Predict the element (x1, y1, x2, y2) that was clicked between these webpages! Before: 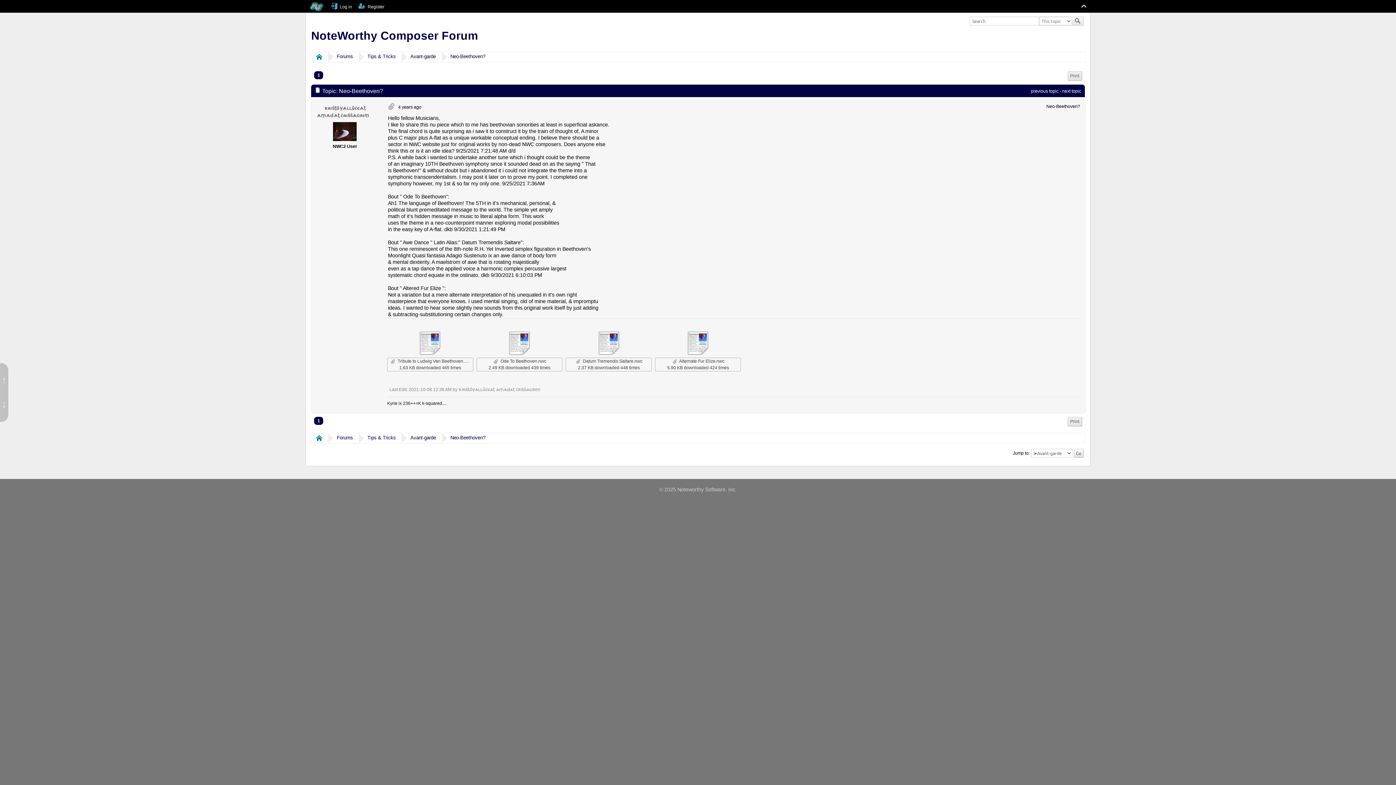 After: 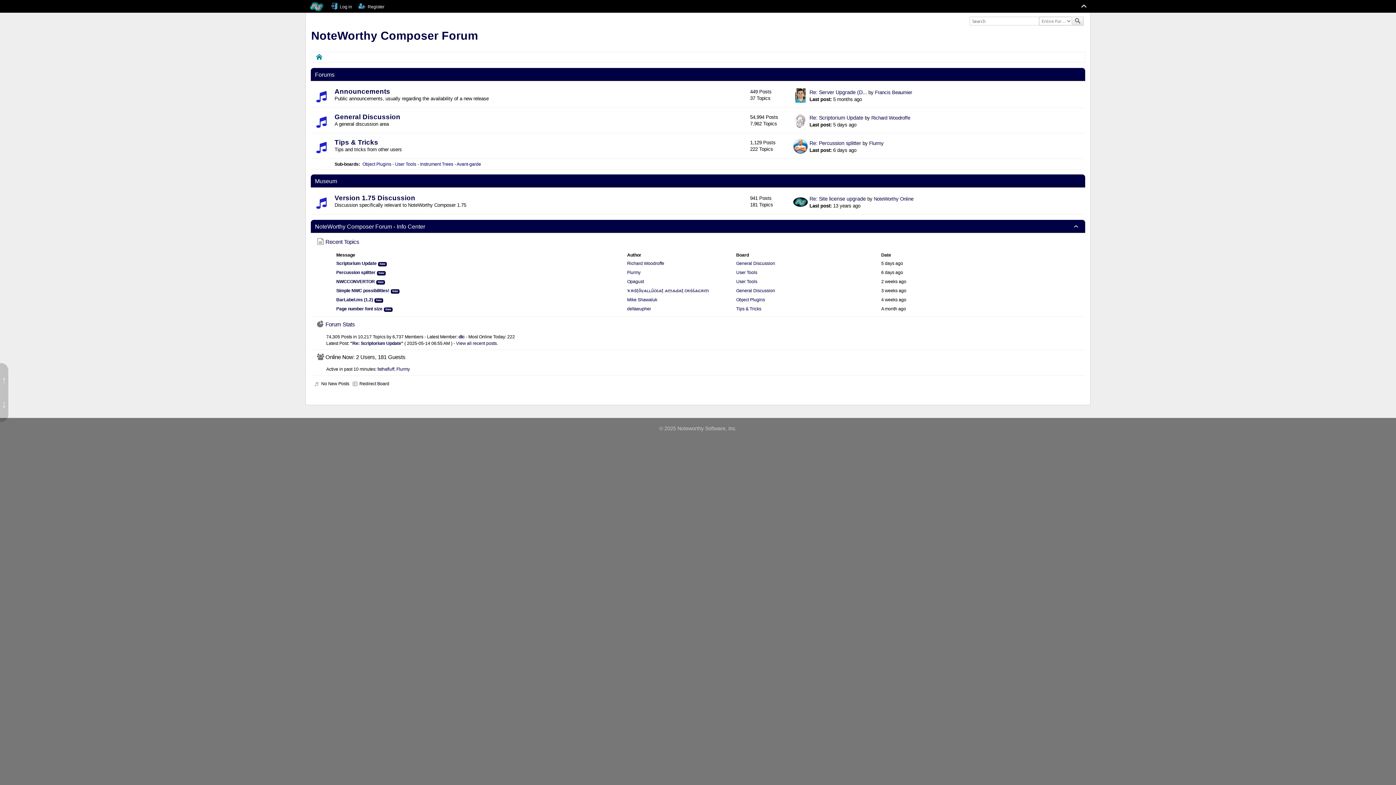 Action: label: Home bbox: (315, 433, 323, 443)